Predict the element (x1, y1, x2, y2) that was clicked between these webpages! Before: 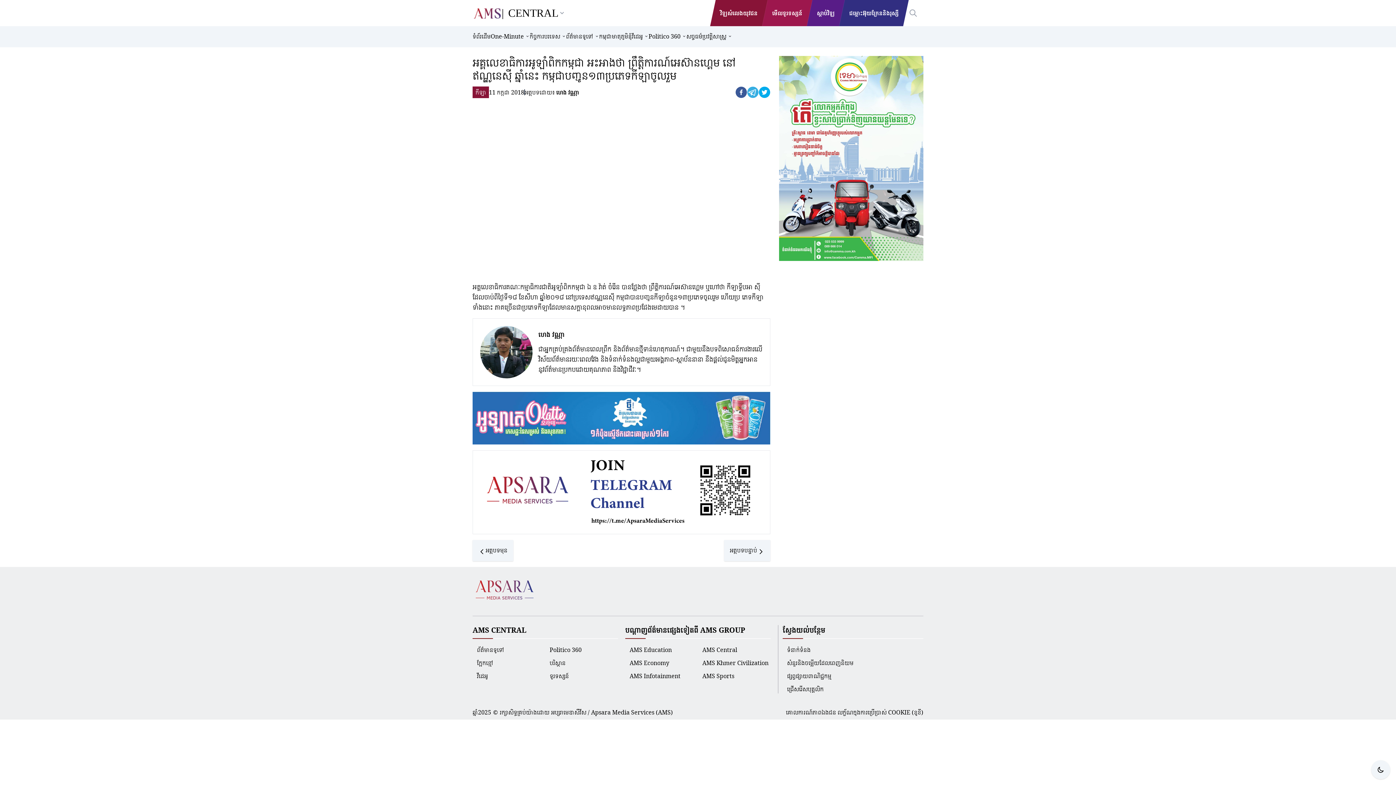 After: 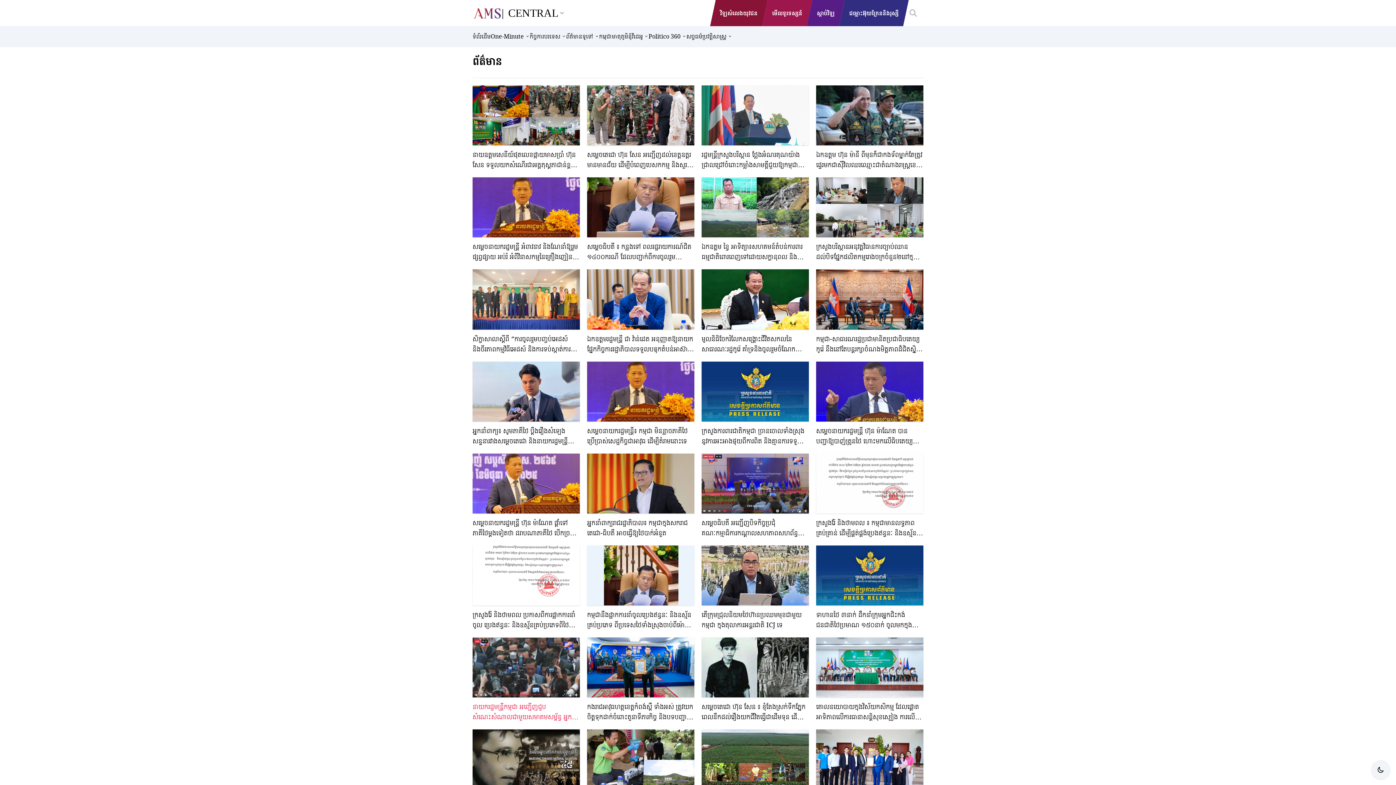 Action: label: ព័ត៌មានទូទៅ bbox: (477, 646, 504, 653)